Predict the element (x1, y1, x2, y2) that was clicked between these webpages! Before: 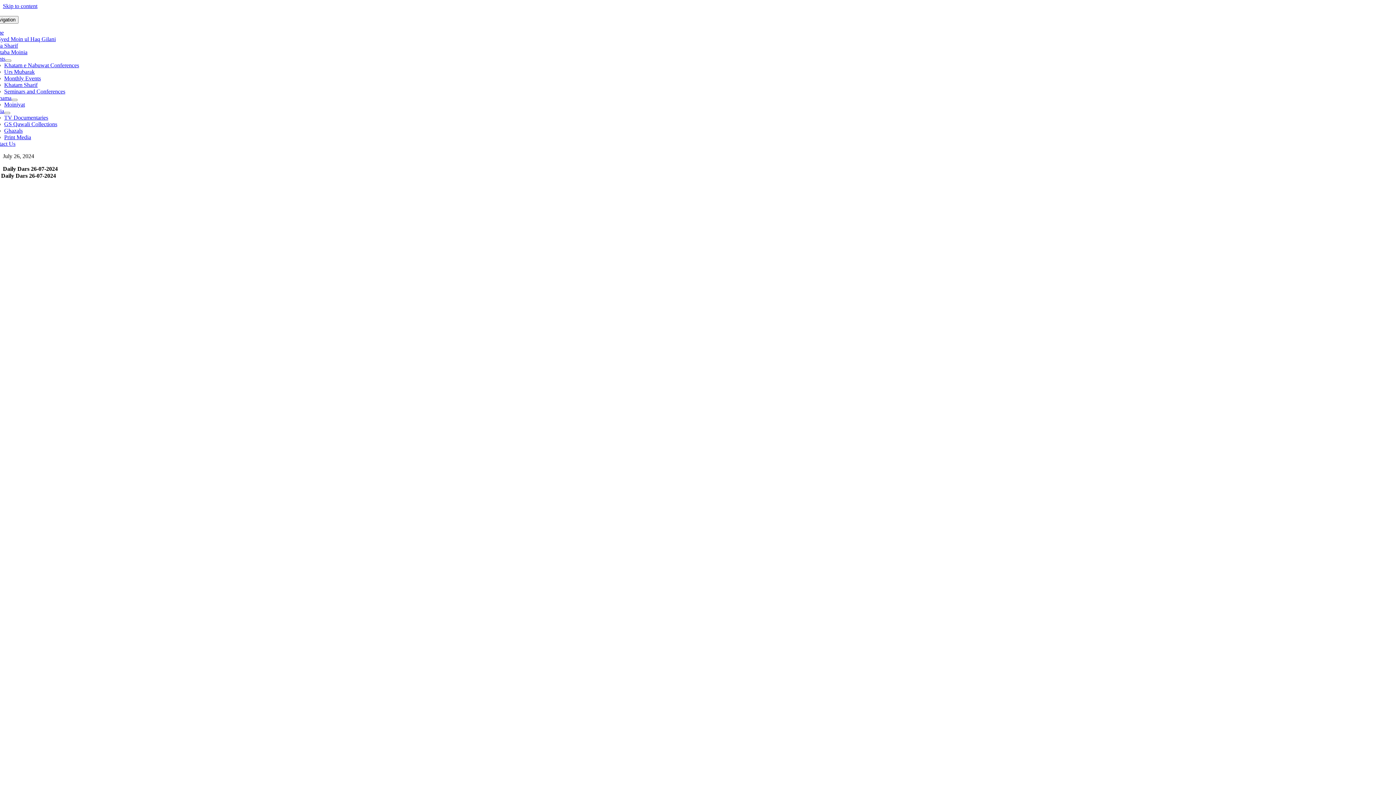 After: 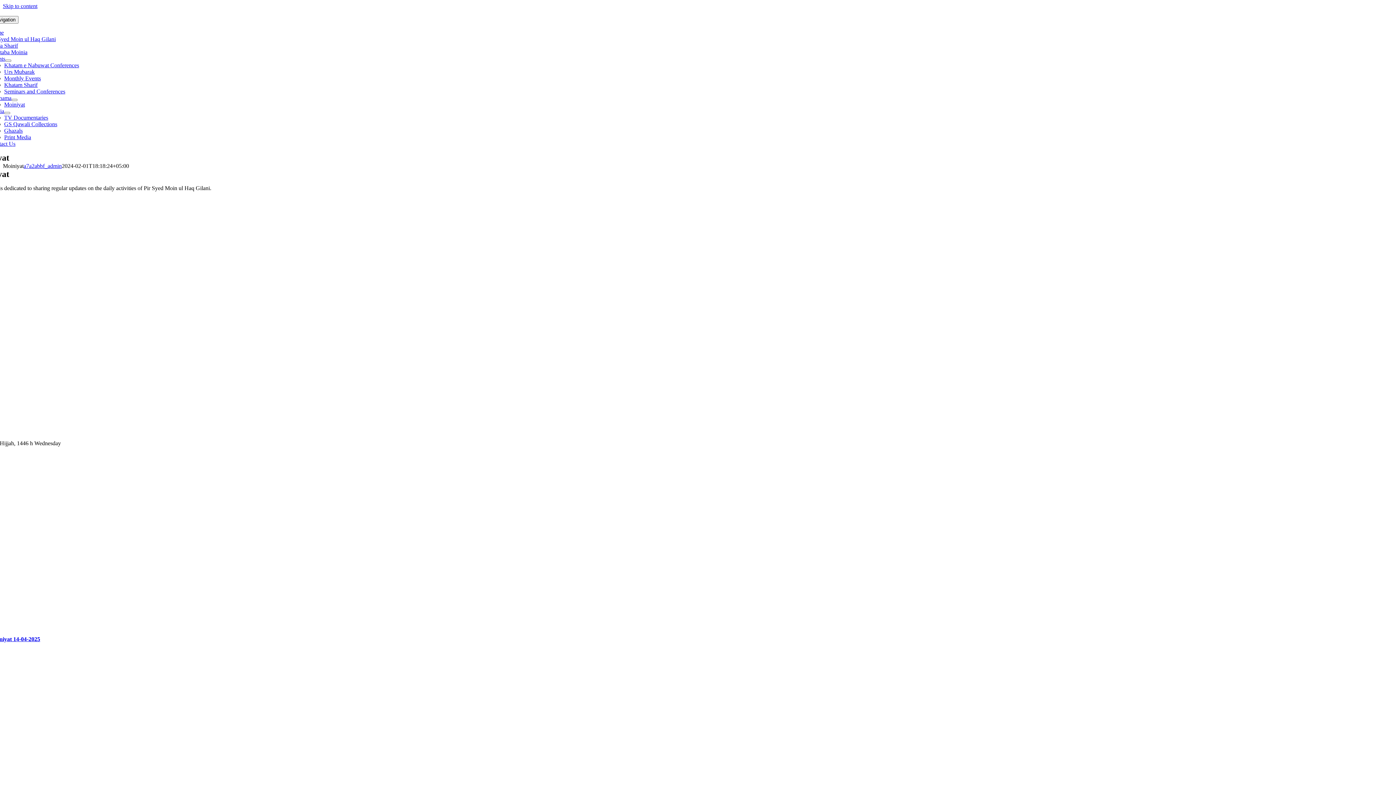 Action: bbox: (4, 101, 24, 107) label: Moiniyat